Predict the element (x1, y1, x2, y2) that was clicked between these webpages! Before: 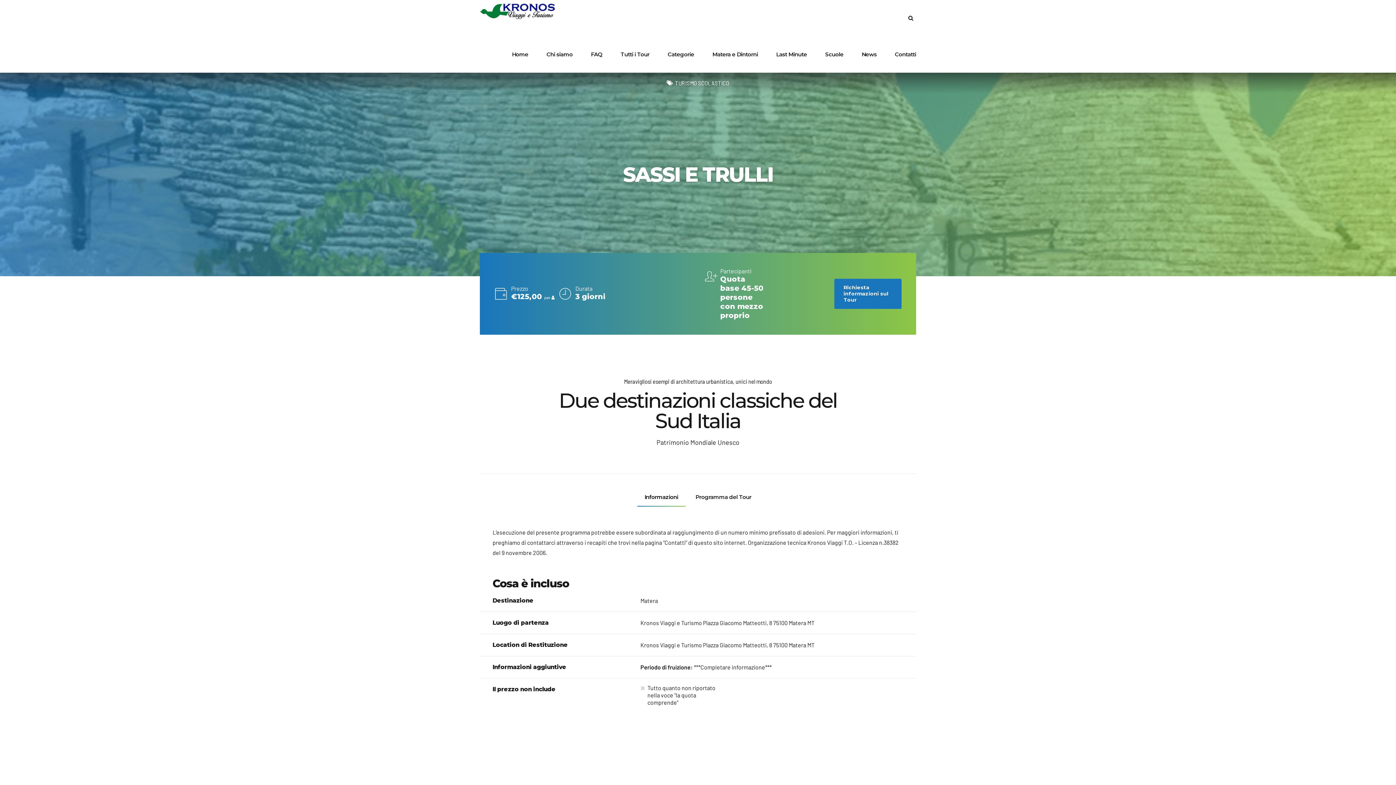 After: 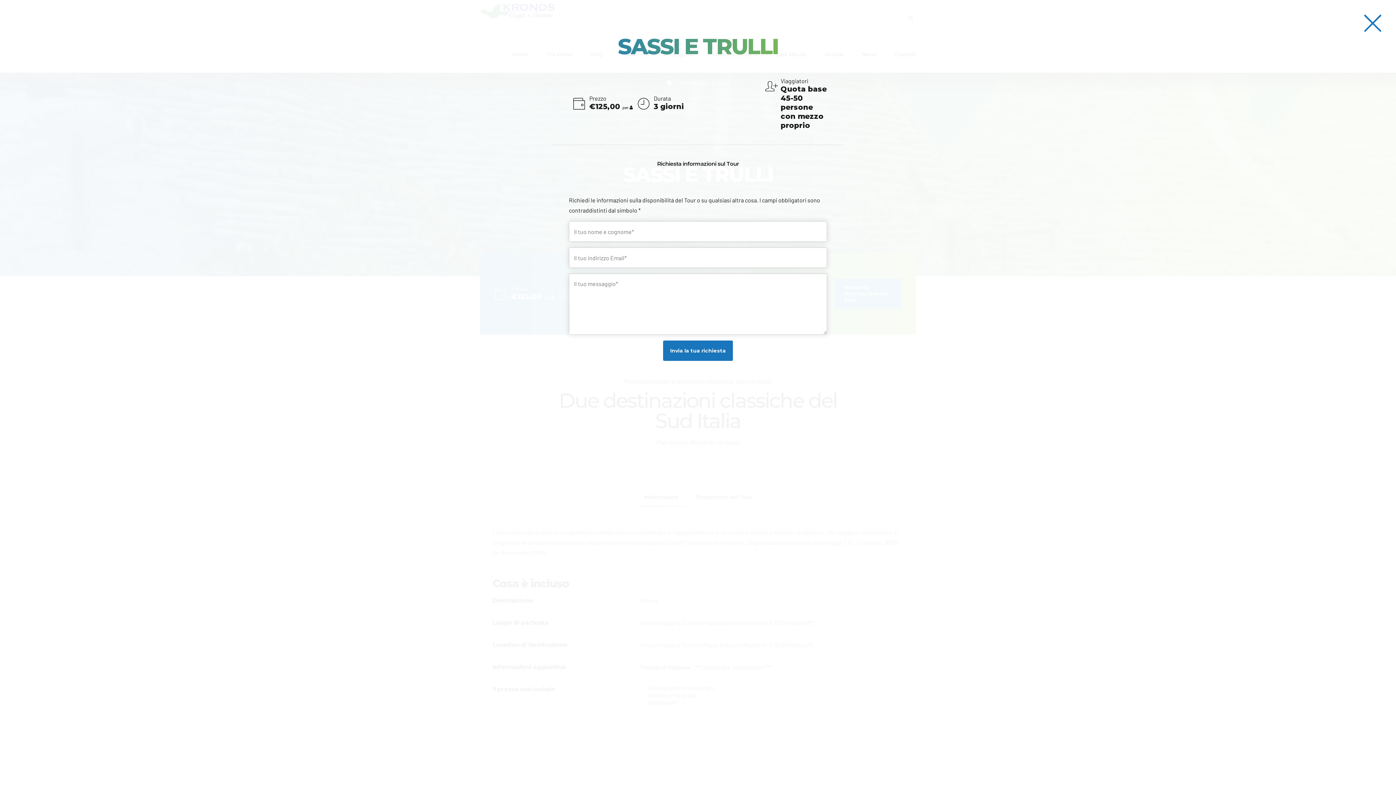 Action: bbox: (834, 278, 901, 309) label: Richiesta informazioni sul Tour